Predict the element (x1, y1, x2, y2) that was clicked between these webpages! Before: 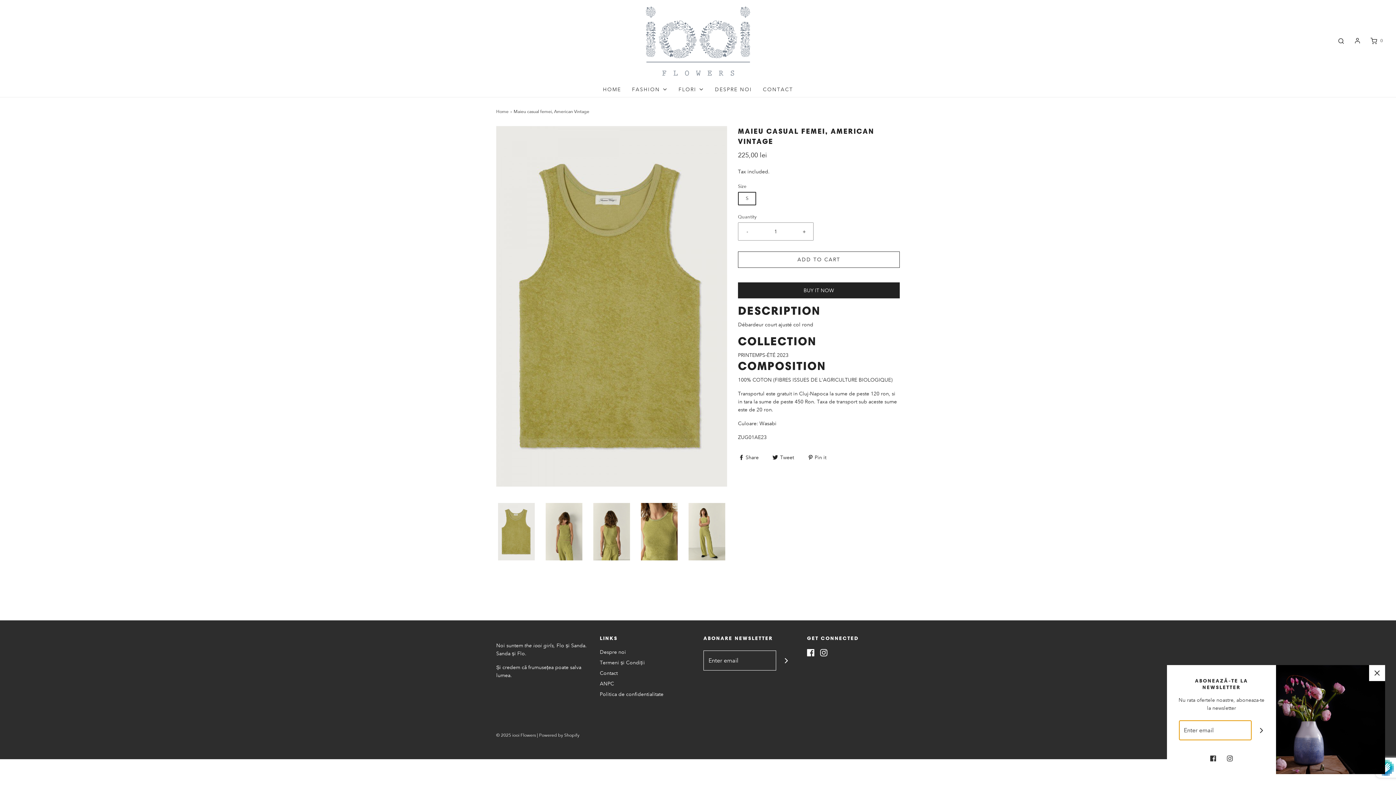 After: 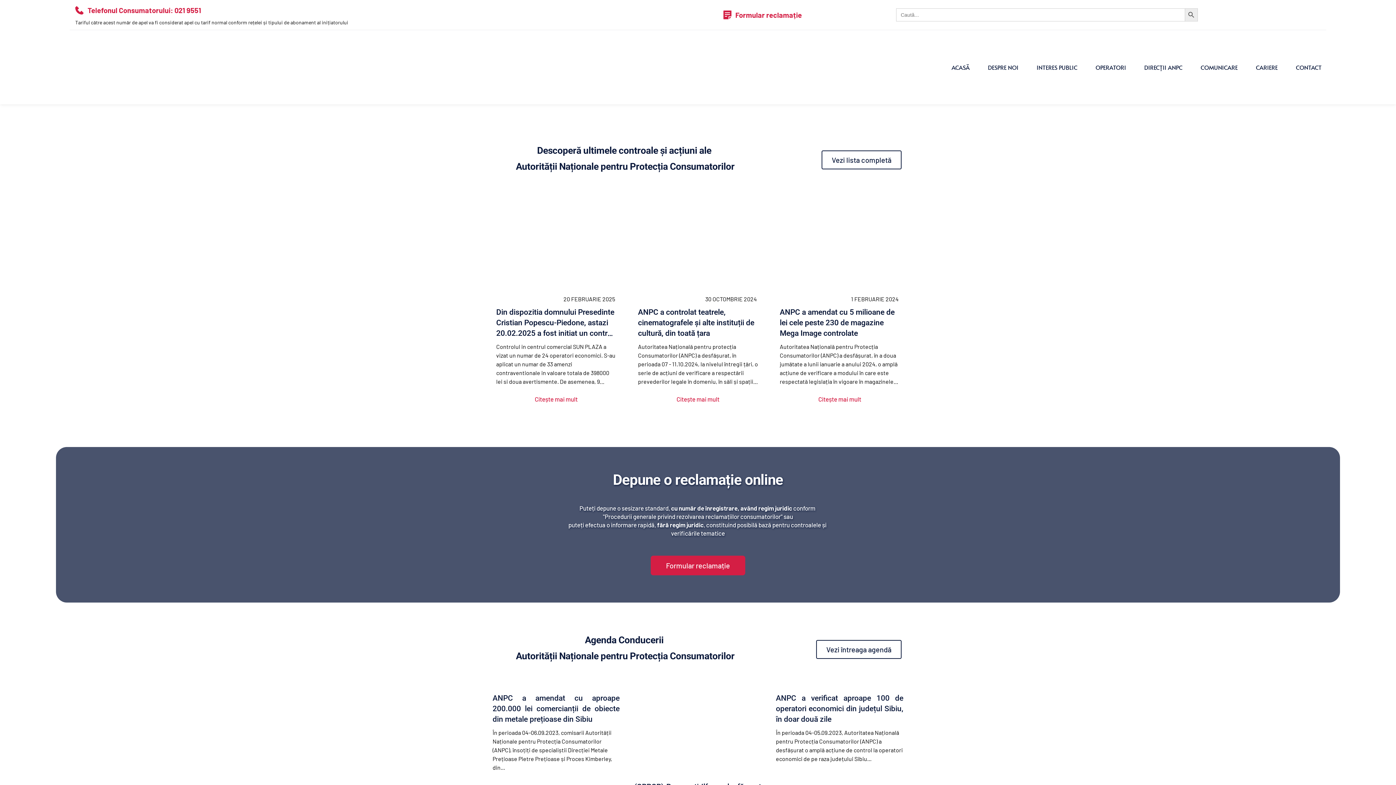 Action: label: ANPC bbox: (600, 680, 614, 690)